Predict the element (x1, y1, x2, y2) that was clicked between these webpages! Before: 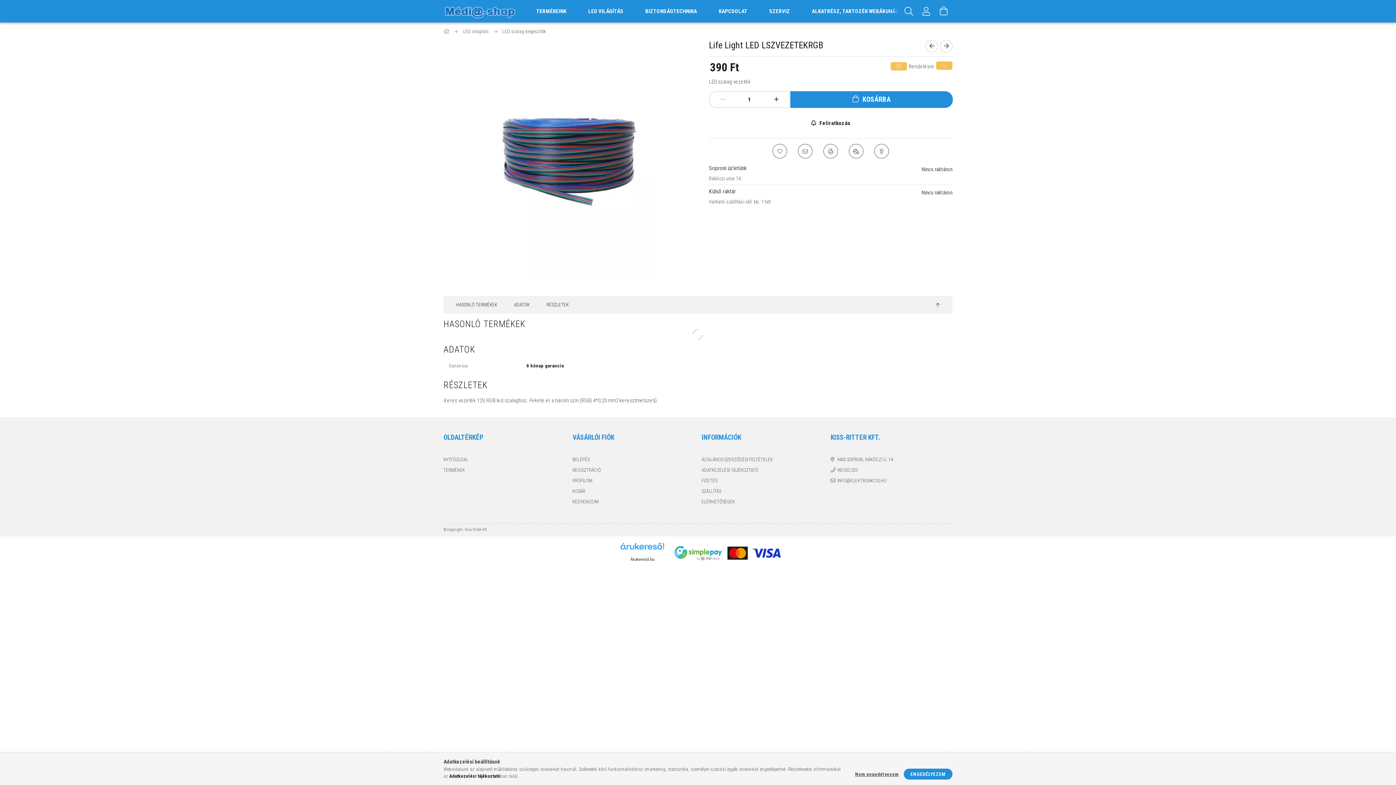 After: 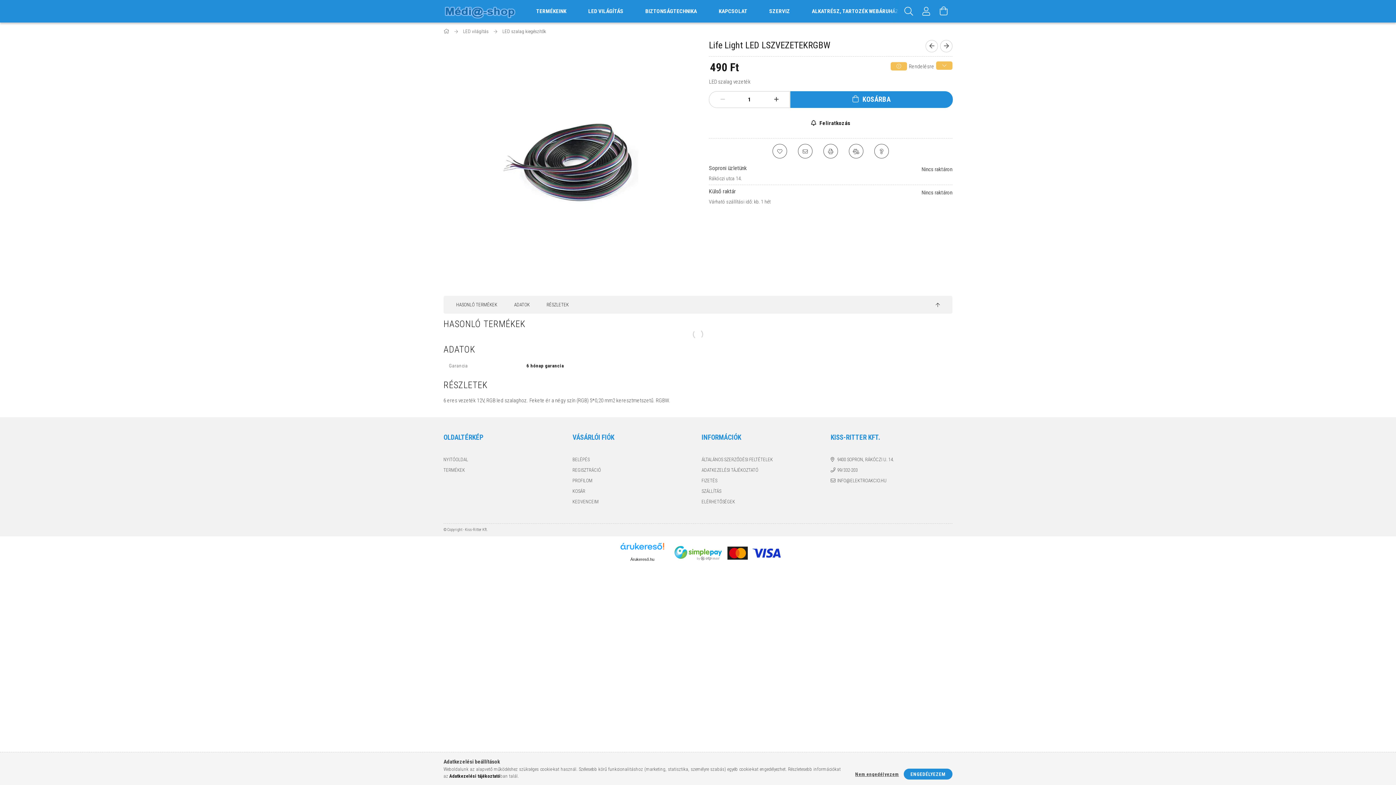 Action: bbox: (940, 40, 952, 52) label: Következő termék